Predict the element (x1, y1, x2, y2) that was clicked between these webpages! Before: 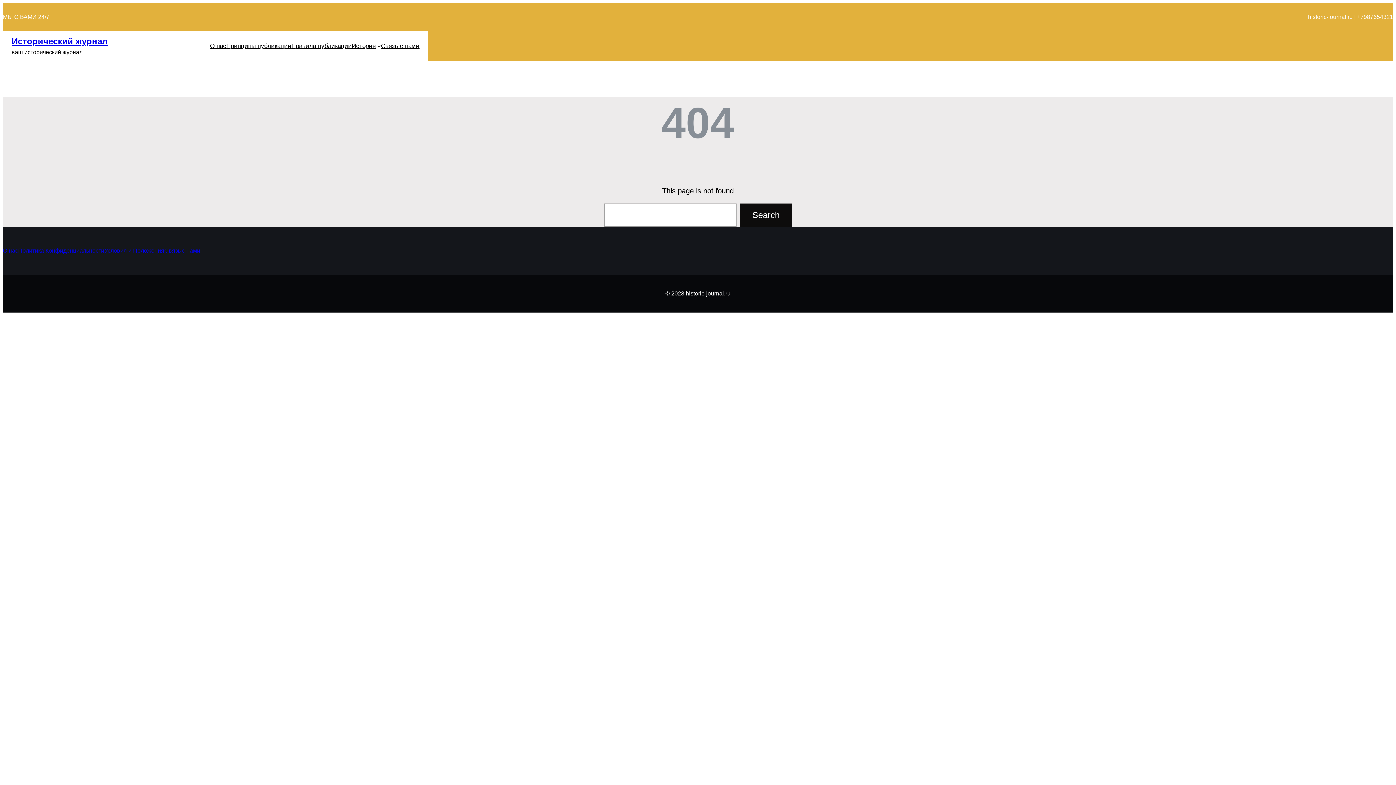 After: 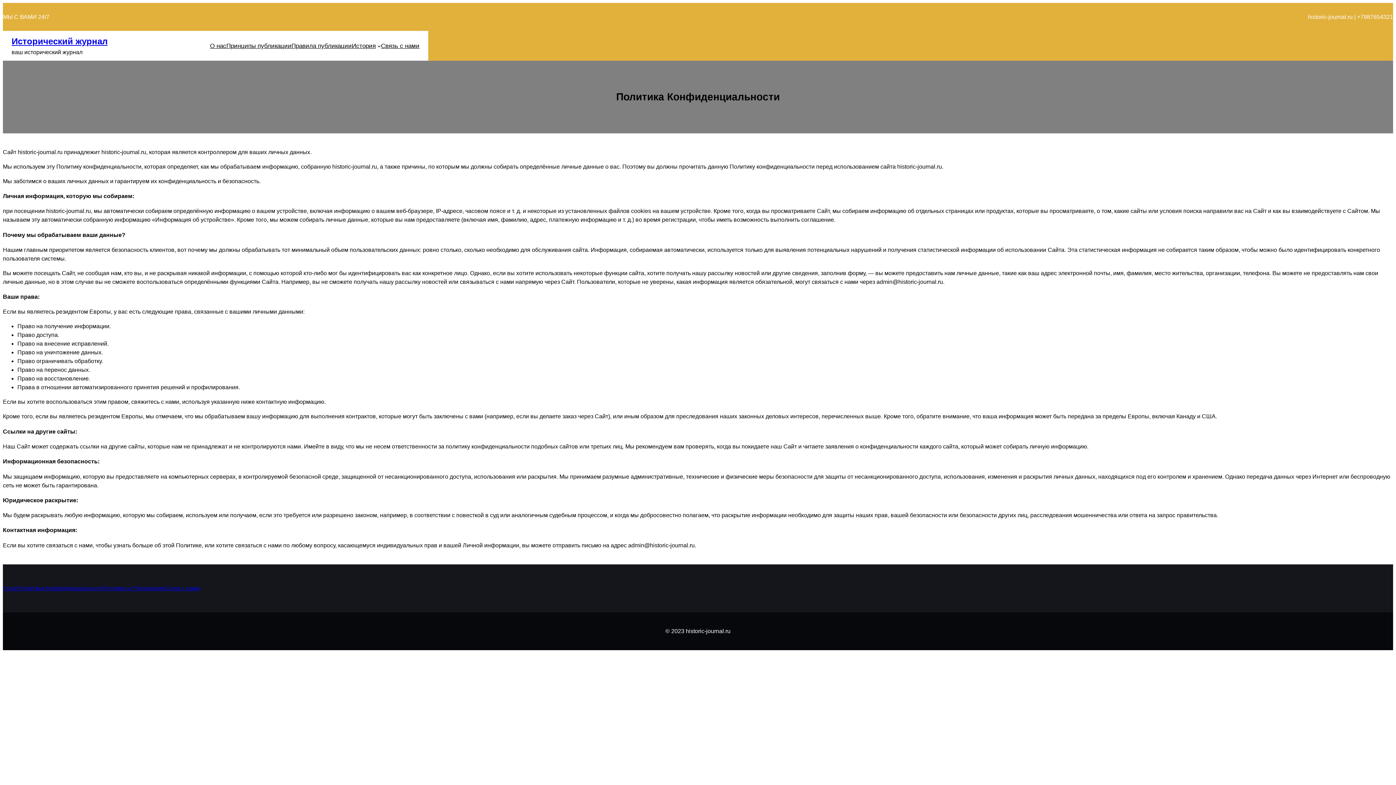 Action: label: Политика Конфиденциальности bbox: (18, 246, 104, 255)